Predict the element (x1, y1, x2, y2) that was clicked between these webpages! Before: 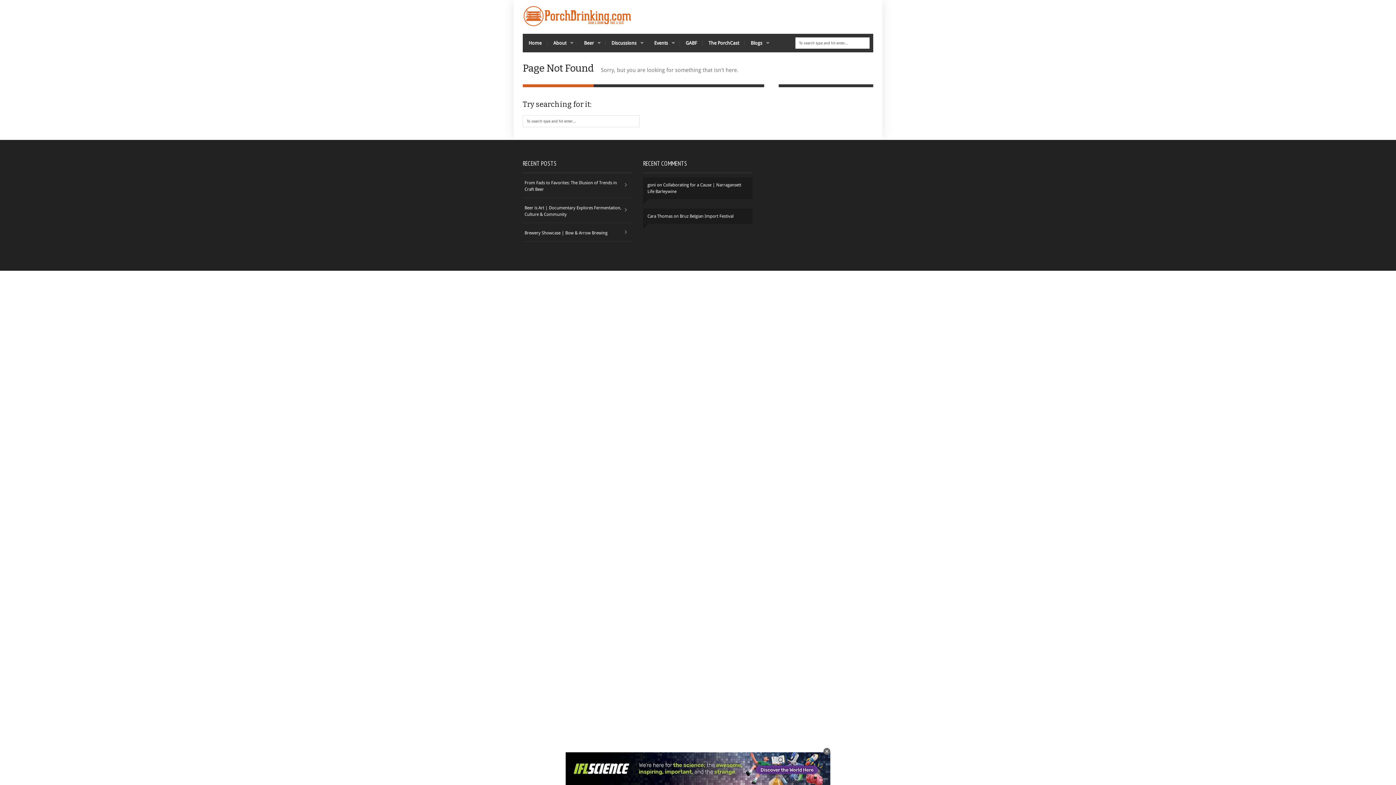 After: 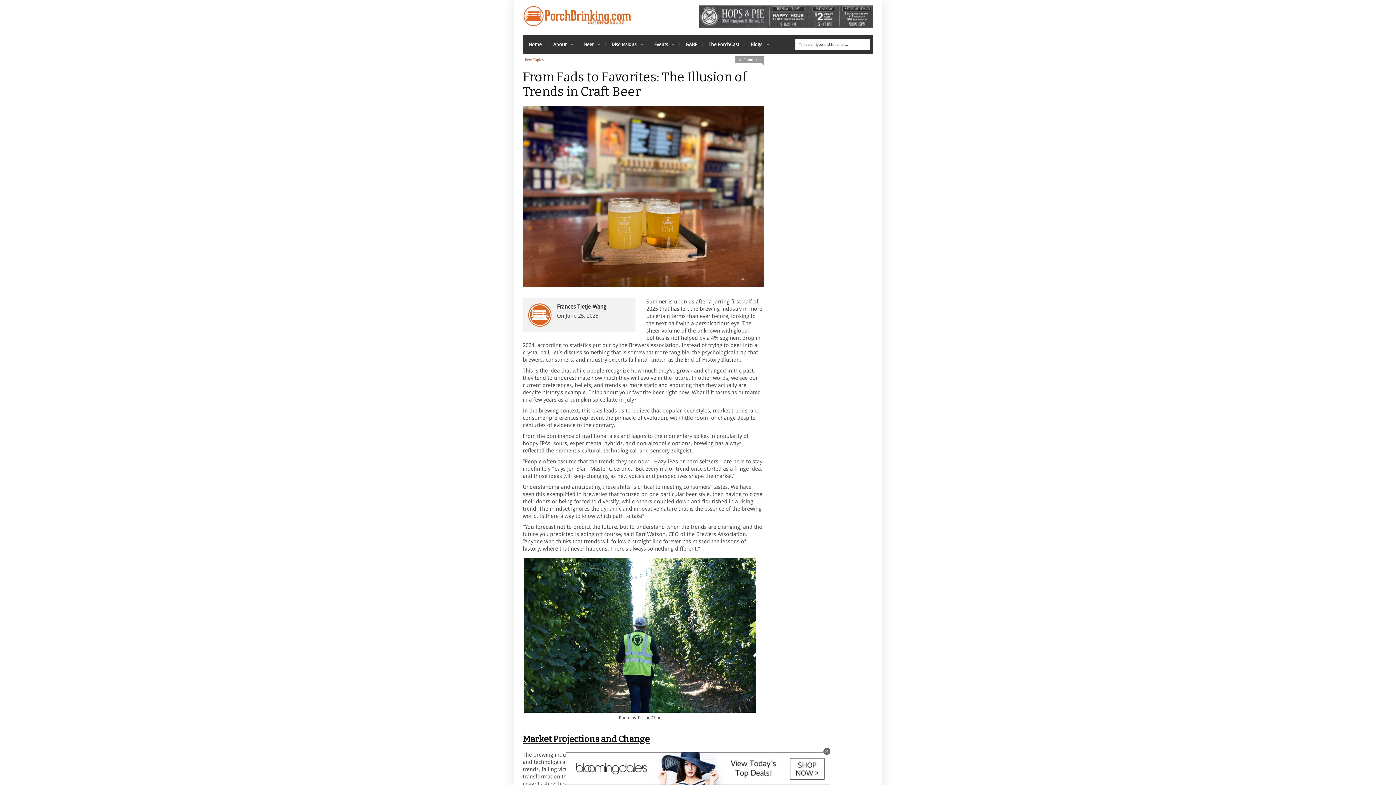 Action: bbox: (522, 173, 632, 198) label: From Fads to Favorites: The Illusion of Trends in Craft Beer